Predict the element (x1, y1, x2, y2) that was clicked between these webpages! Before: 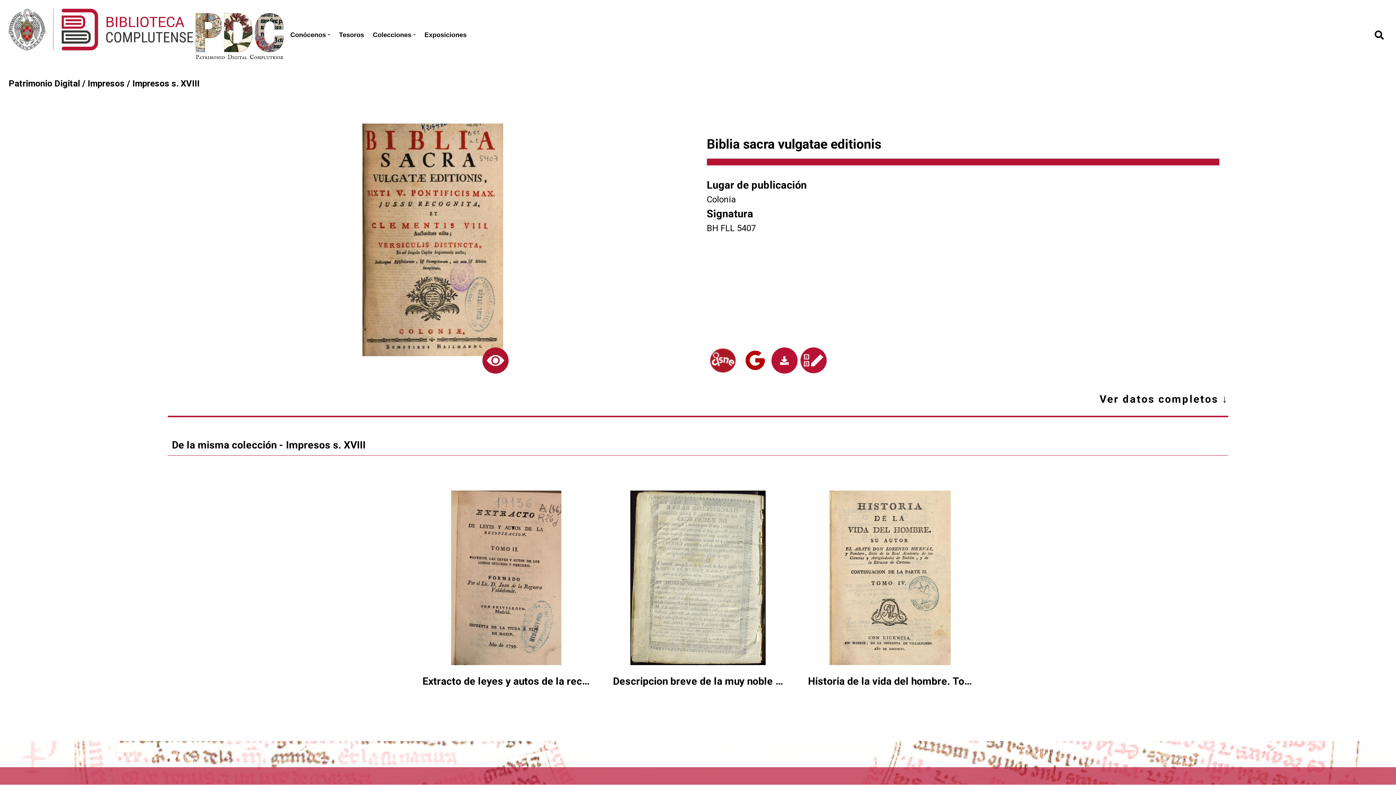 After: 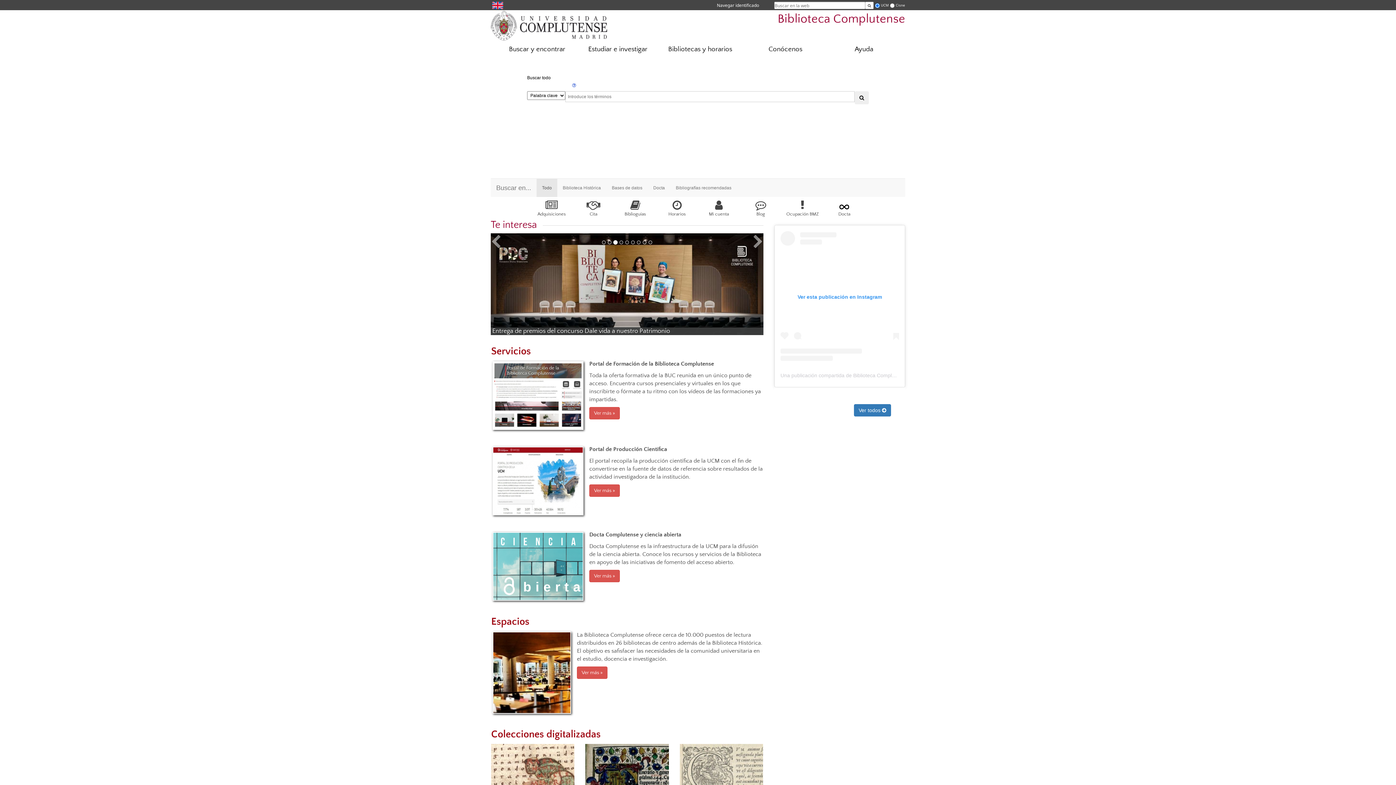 Action: bbox: (8, 8, 193, 61)